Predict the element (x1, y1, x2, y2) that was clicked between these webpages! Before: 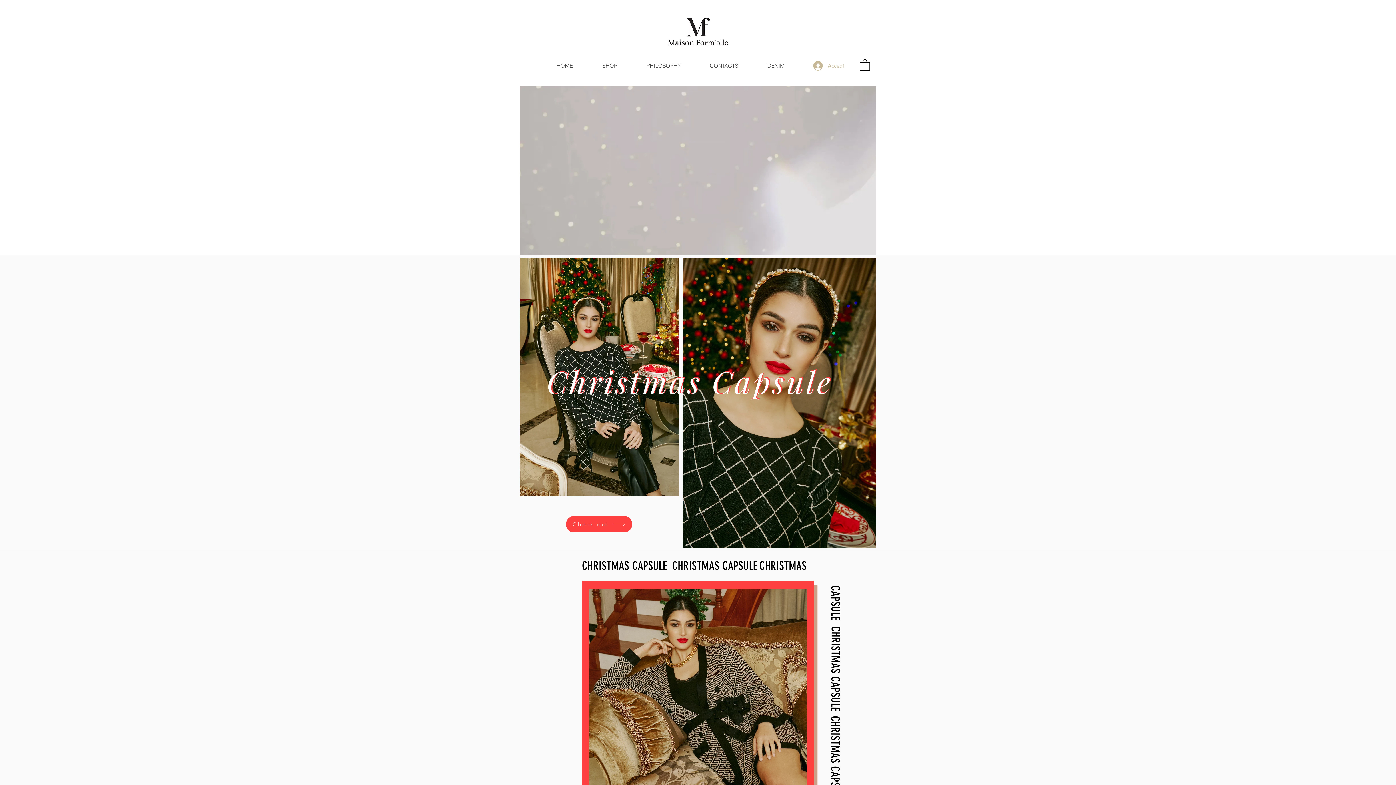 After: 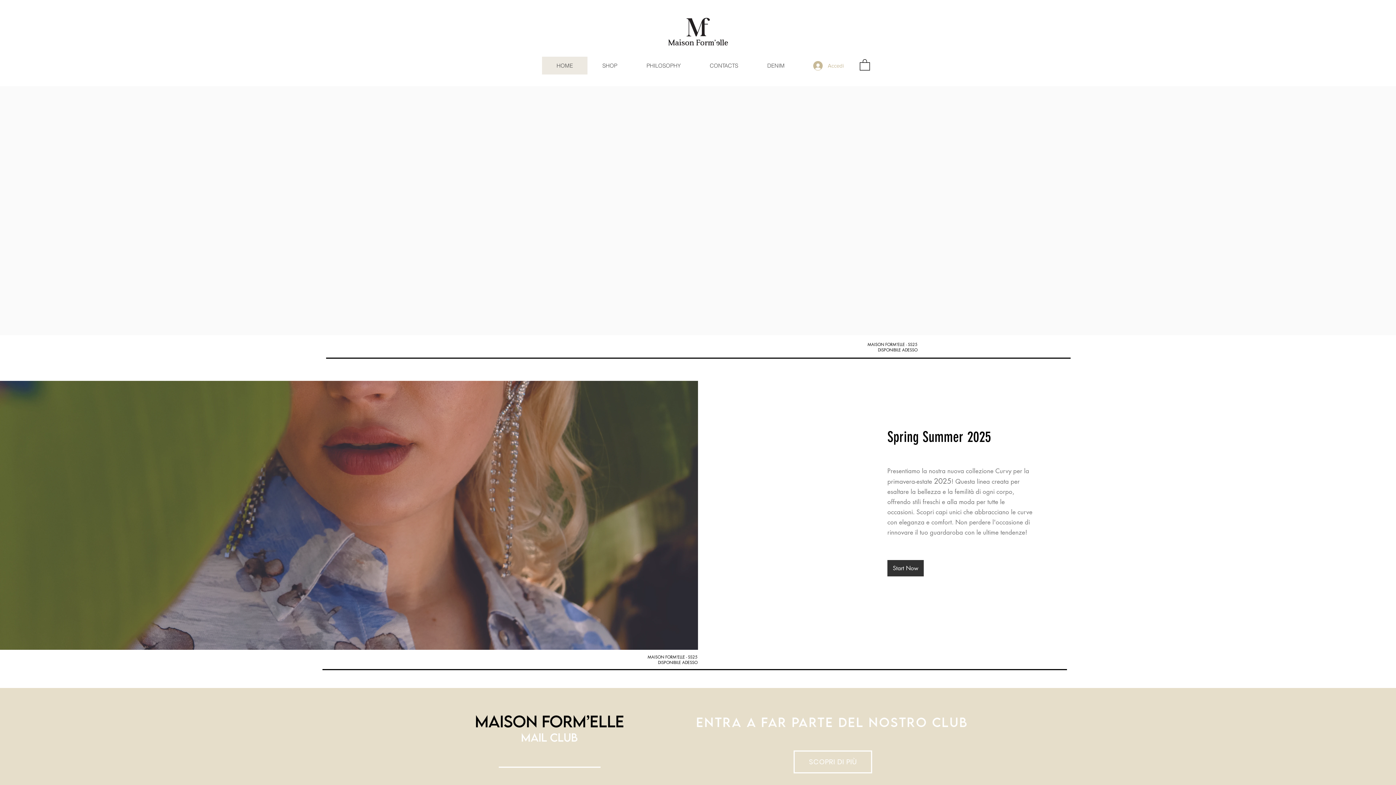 Action: bbox: (656, 10, 740, 52)